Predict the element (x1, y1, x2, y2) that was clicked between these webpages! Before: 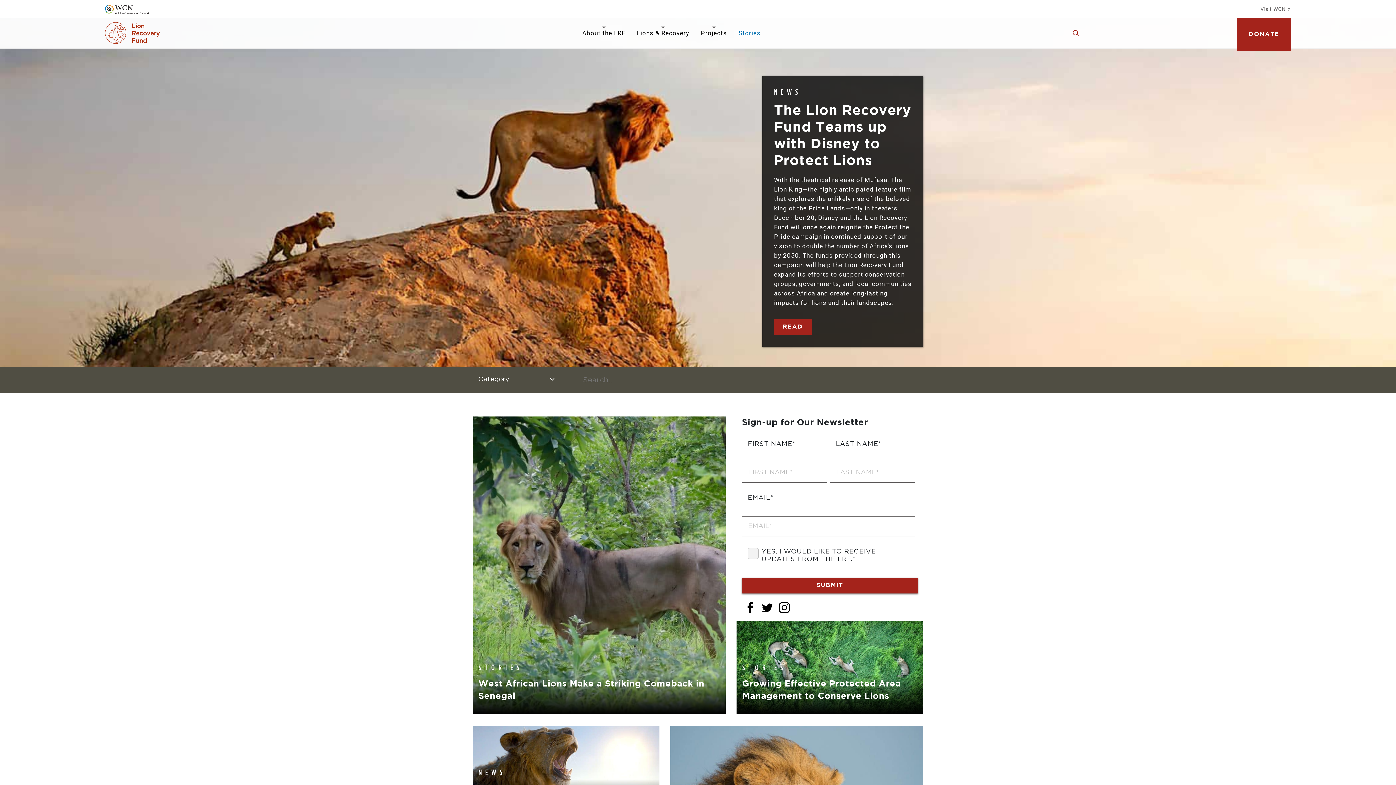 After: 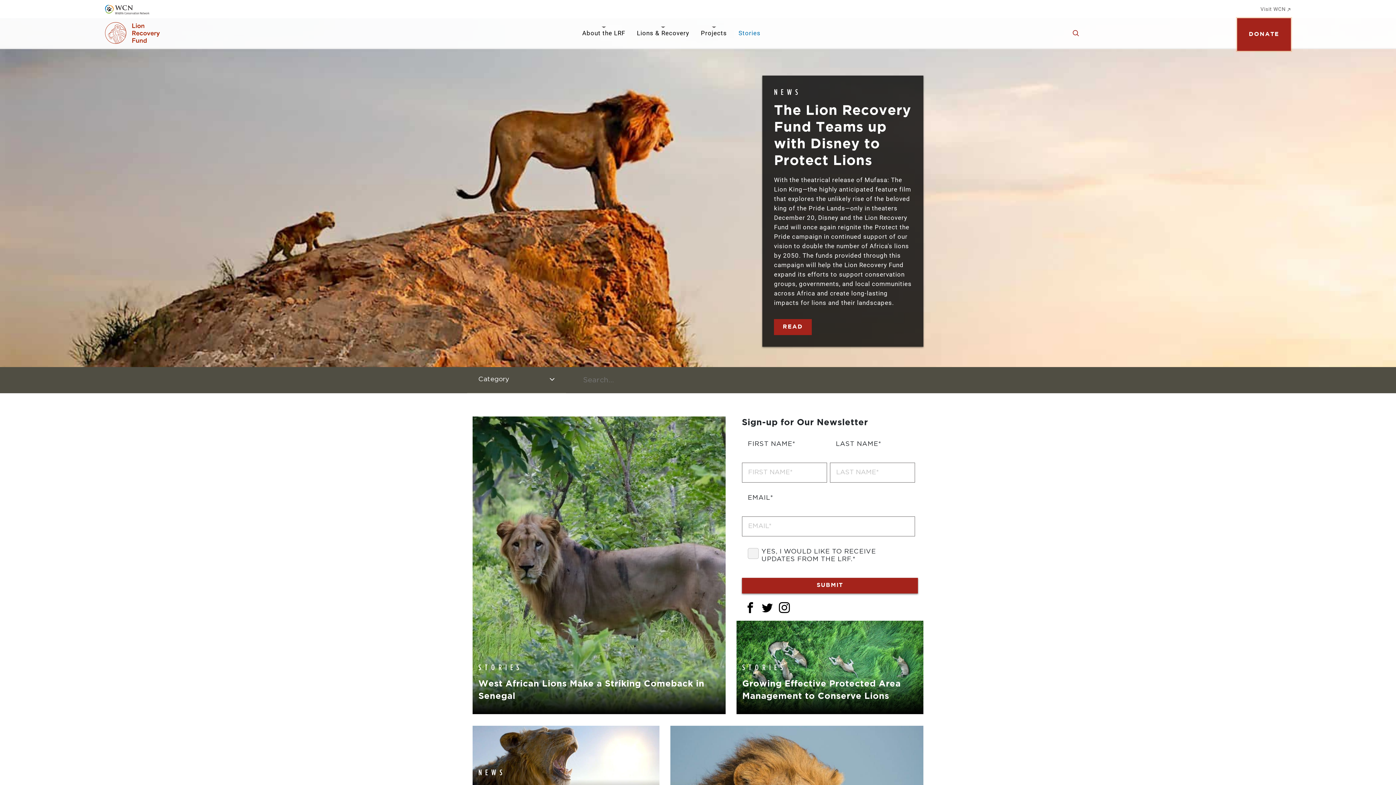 Action: bbox: (1237, 18, 1291, 50) label: DONATE